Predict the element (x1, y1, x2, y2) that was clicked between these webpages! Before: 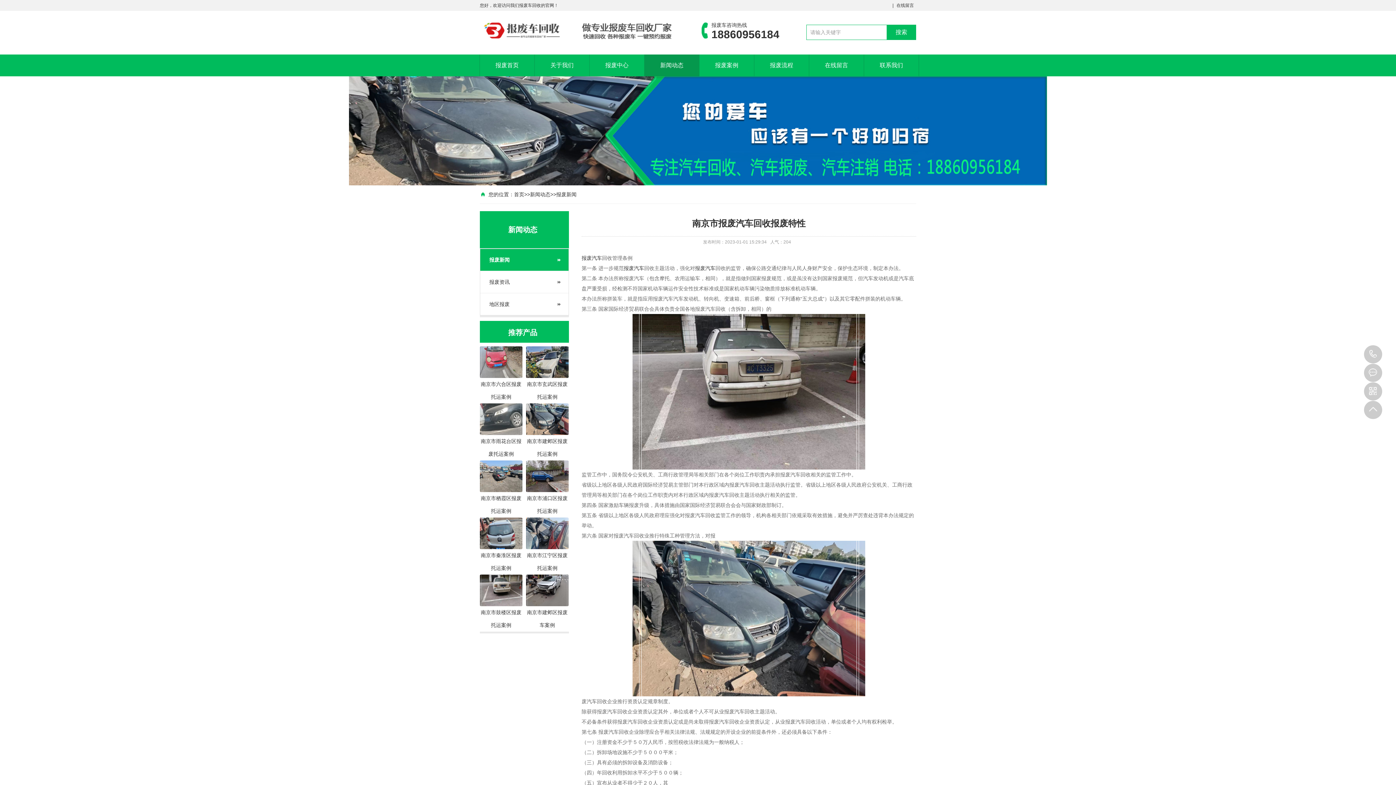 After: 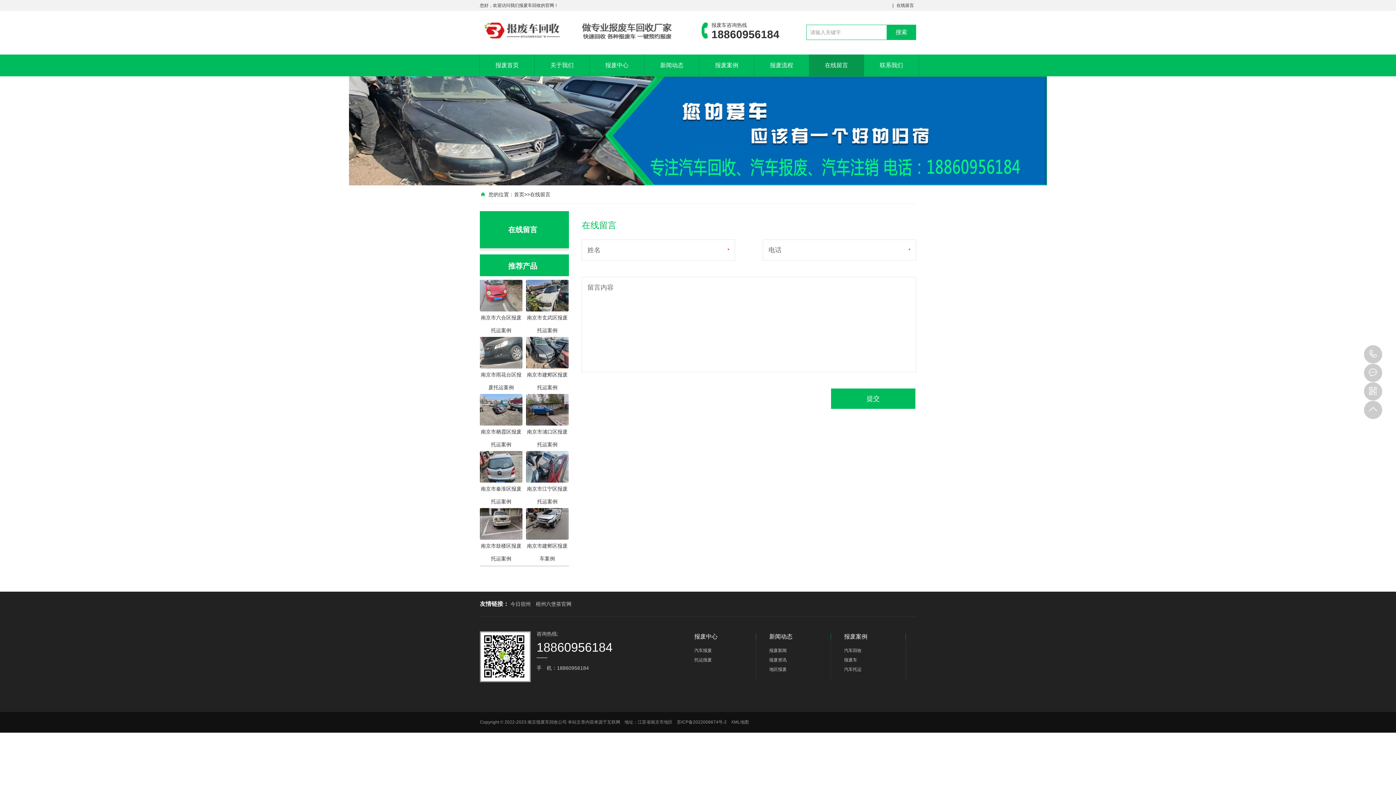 Action: bbox: (896, 2, 914, 8) label: 在线留言